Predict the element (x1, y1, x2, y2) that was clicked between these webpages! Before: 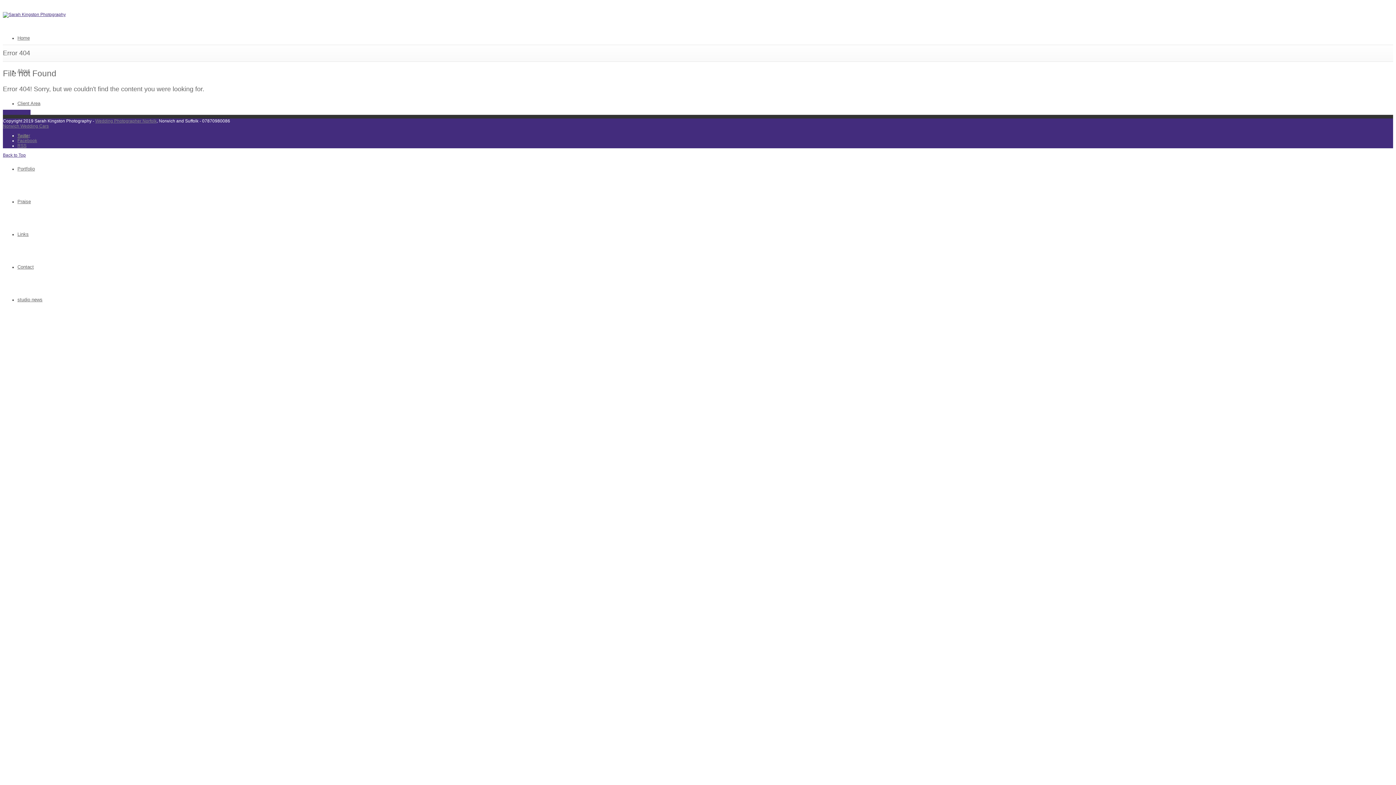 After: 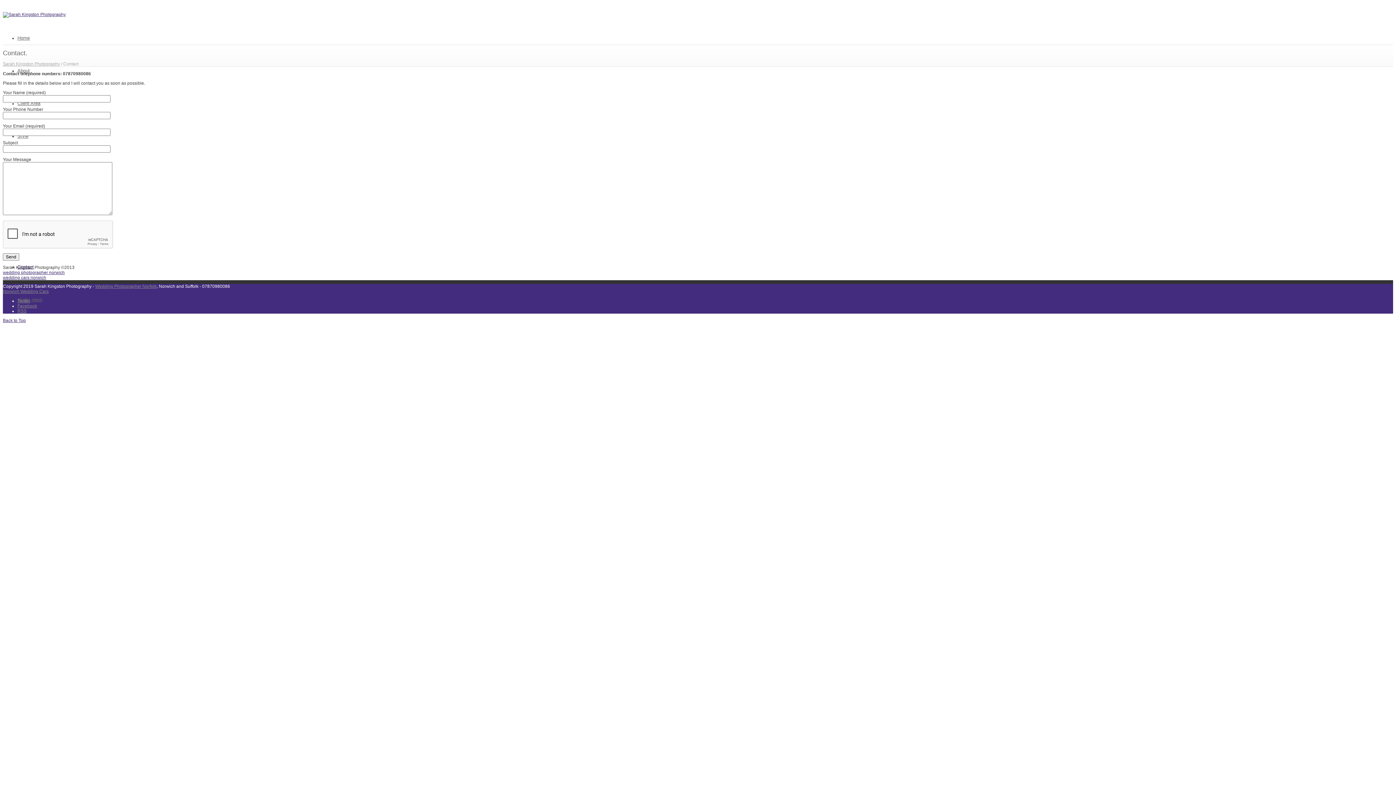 Action: label: Contact bbox: (17, 264, 33, 269)